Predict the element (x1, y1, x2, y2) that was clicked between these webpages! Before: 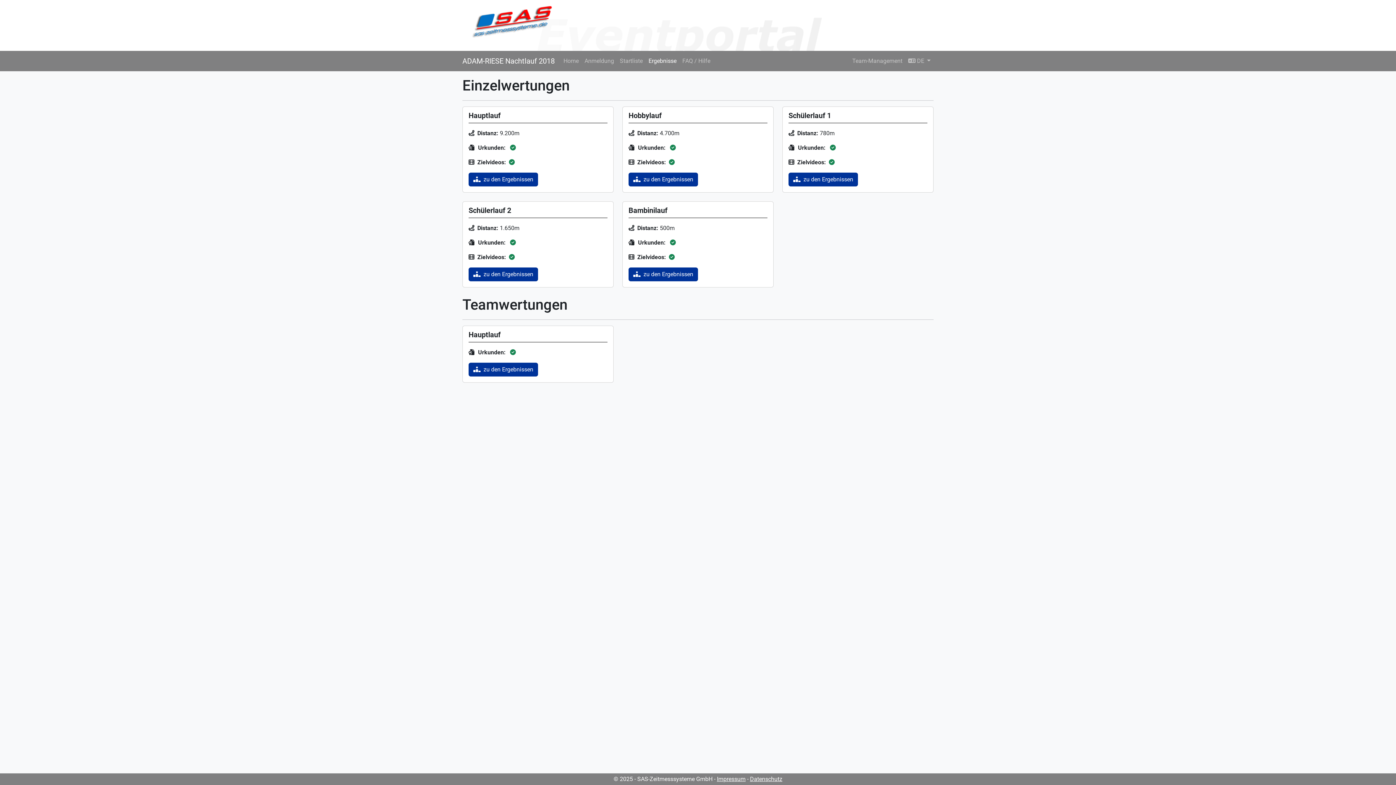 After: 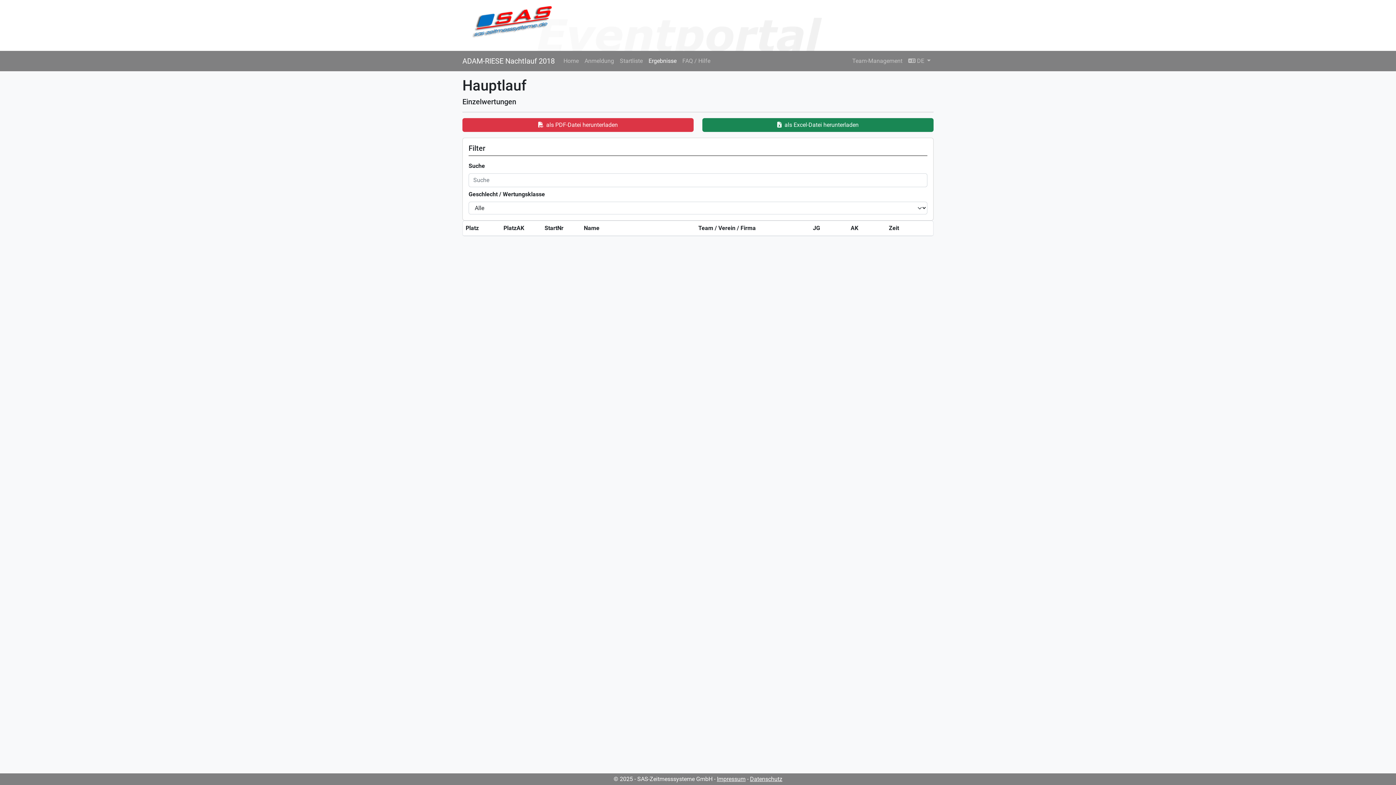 Action: bbox: (468, 172, 538, 186) label: zu den Ergebnissen